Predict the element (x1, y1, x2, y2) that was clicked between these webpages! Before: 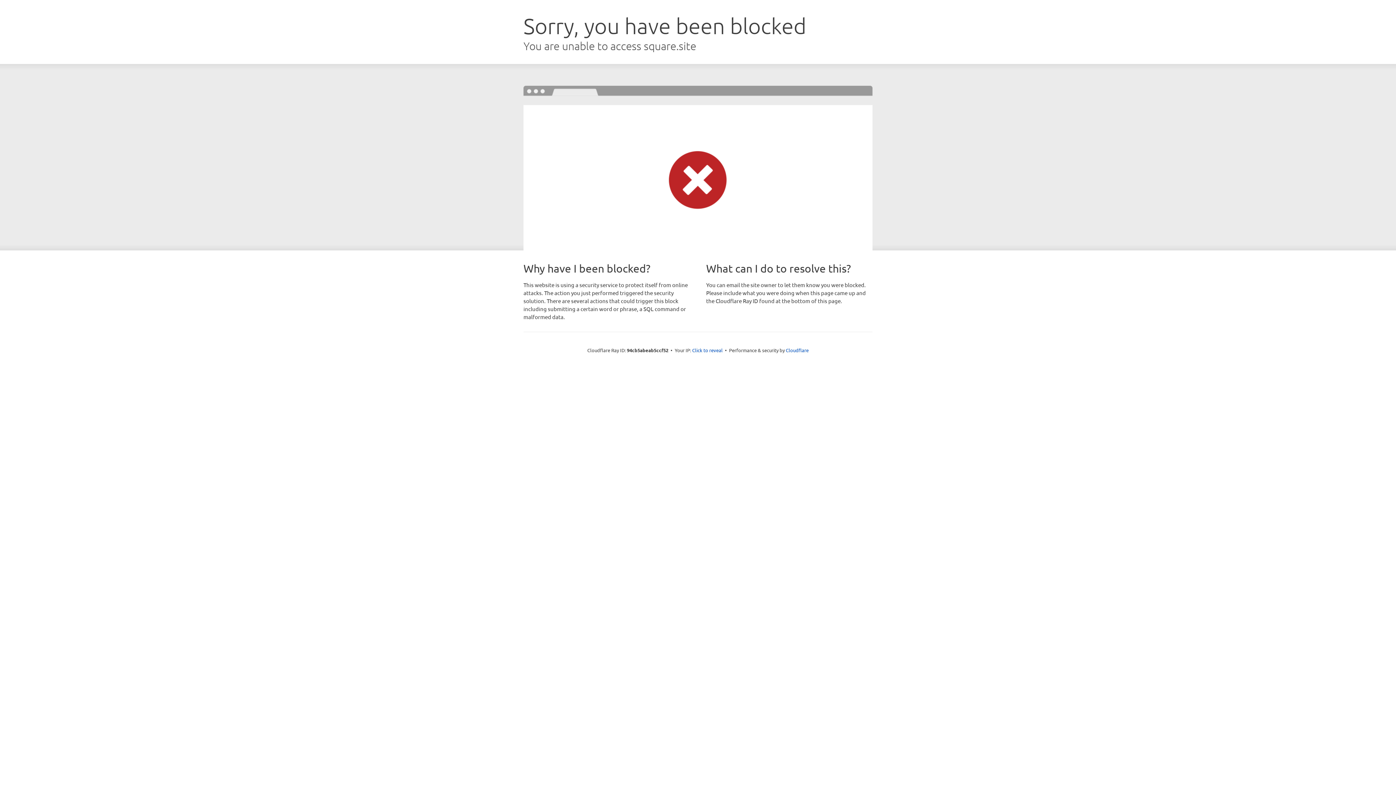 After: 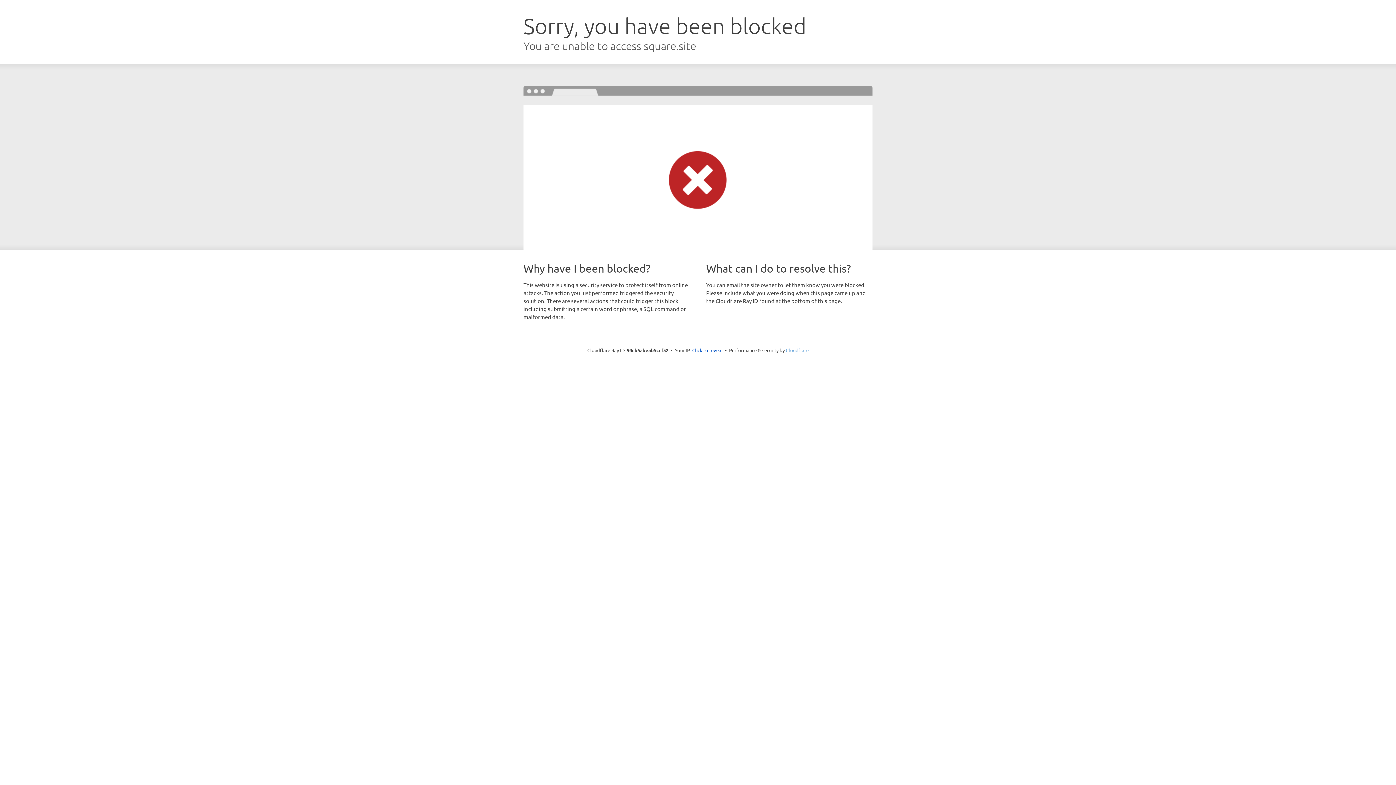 Action: label: Cloudflare bbox: (786, 347, 808, 353)